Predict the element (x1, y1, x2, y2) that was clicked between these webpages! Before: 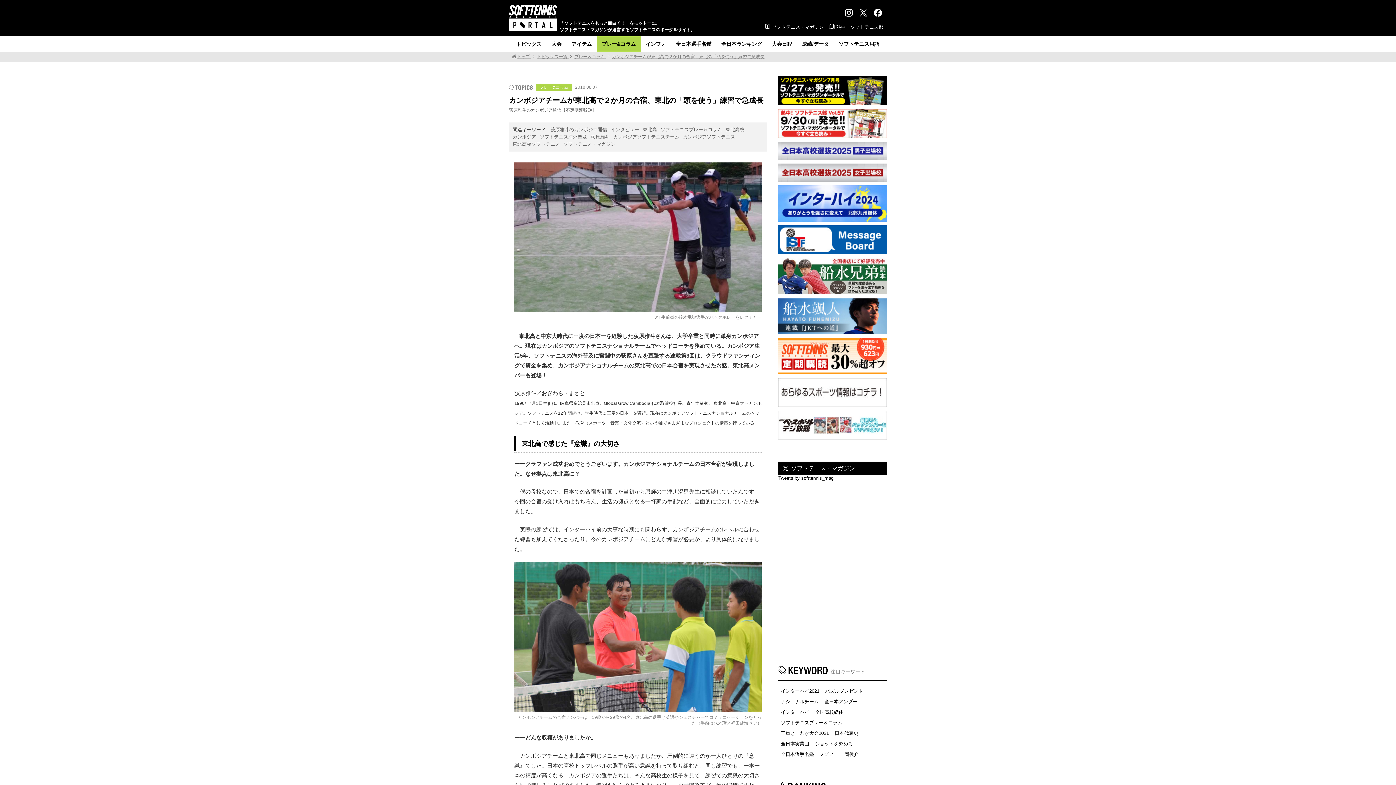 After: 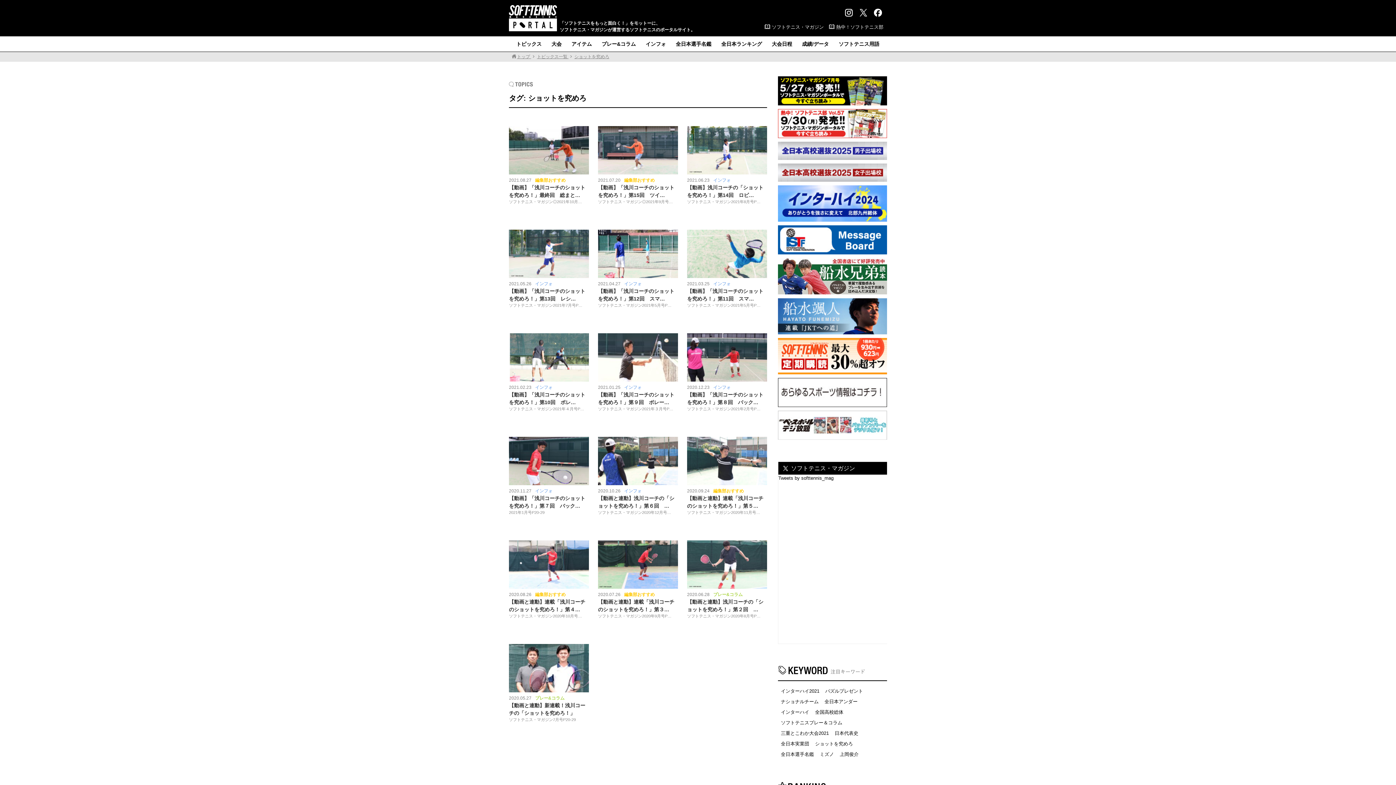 Action: label: ショットを究めろ bbox: (812, 739, 856, 748)